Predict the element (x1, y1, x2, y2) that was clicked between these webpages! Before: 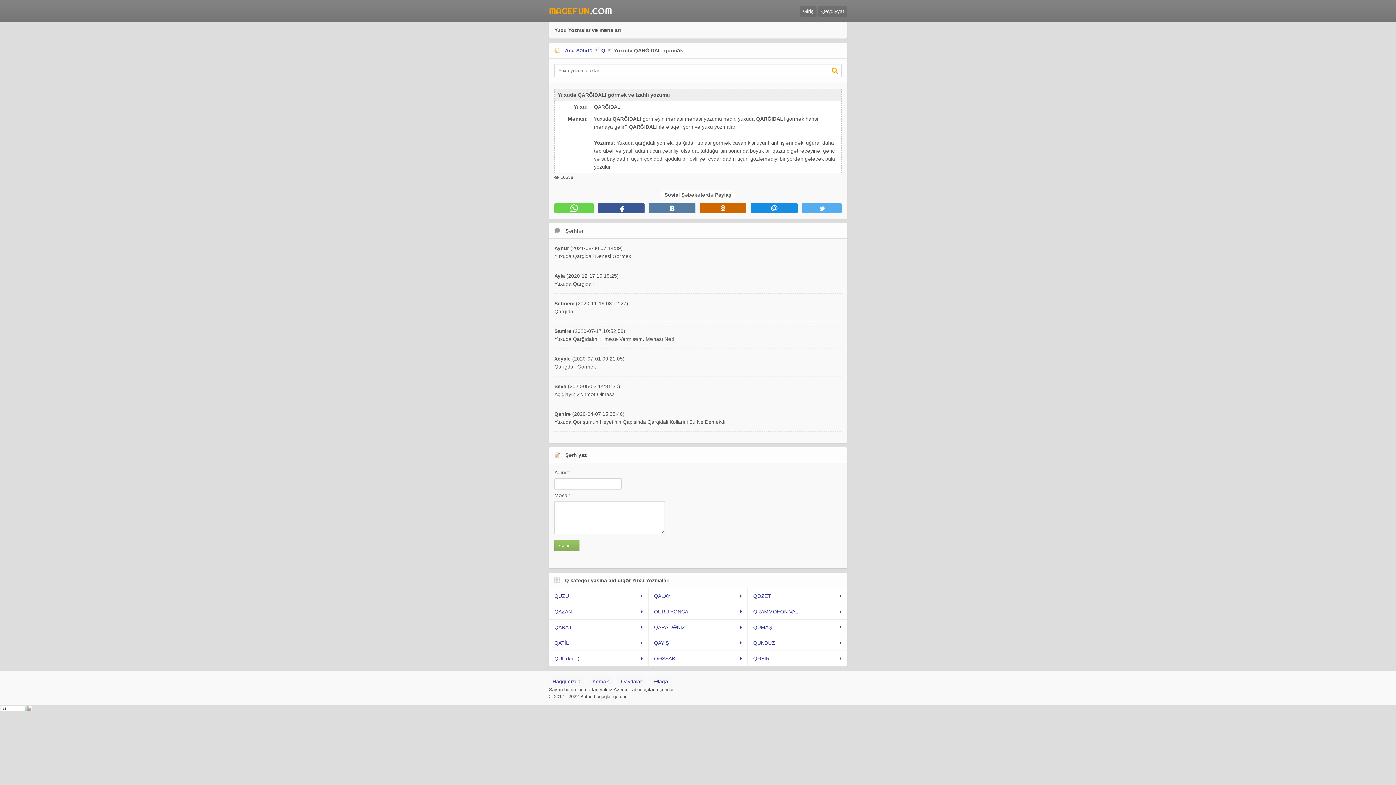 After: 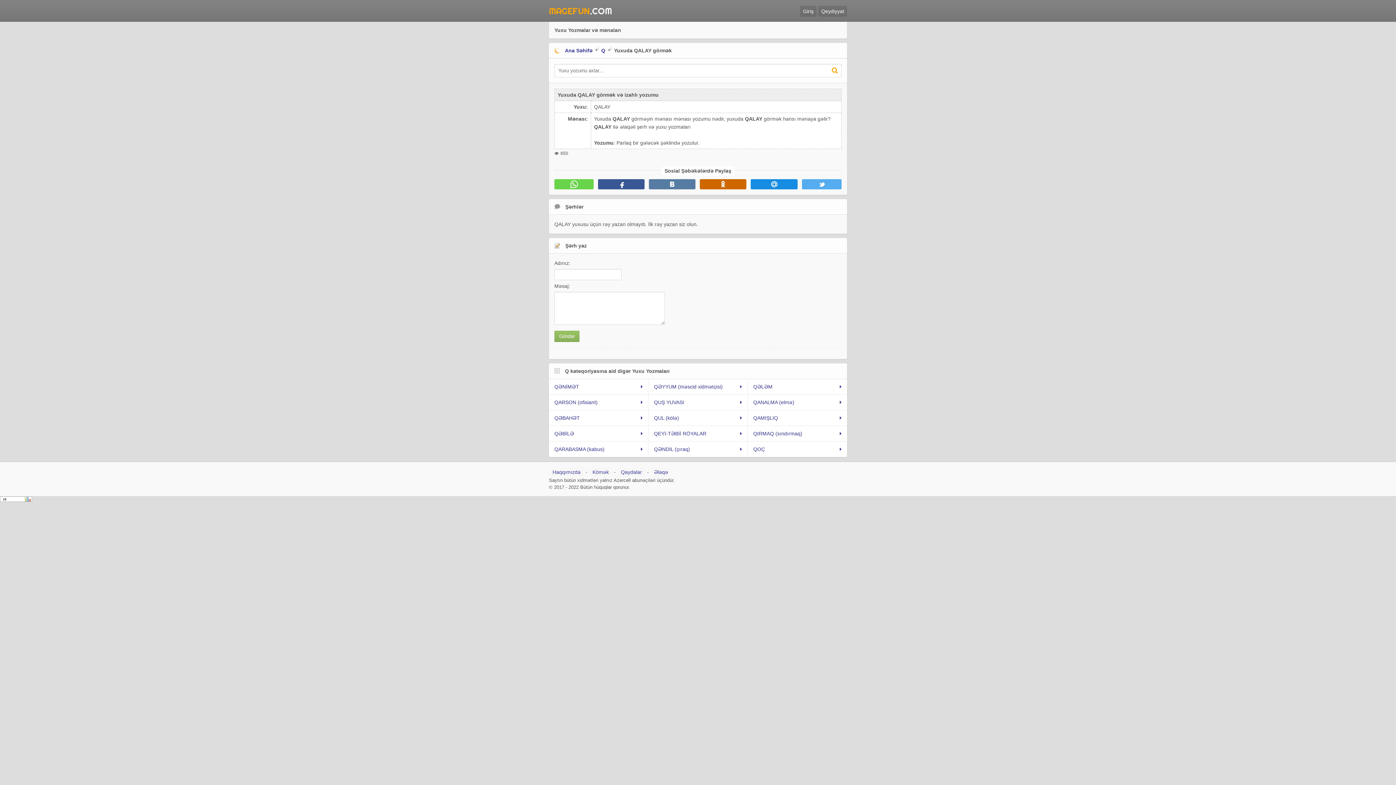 Action: label: QALAY bbox: (648, 588, 747, 604)